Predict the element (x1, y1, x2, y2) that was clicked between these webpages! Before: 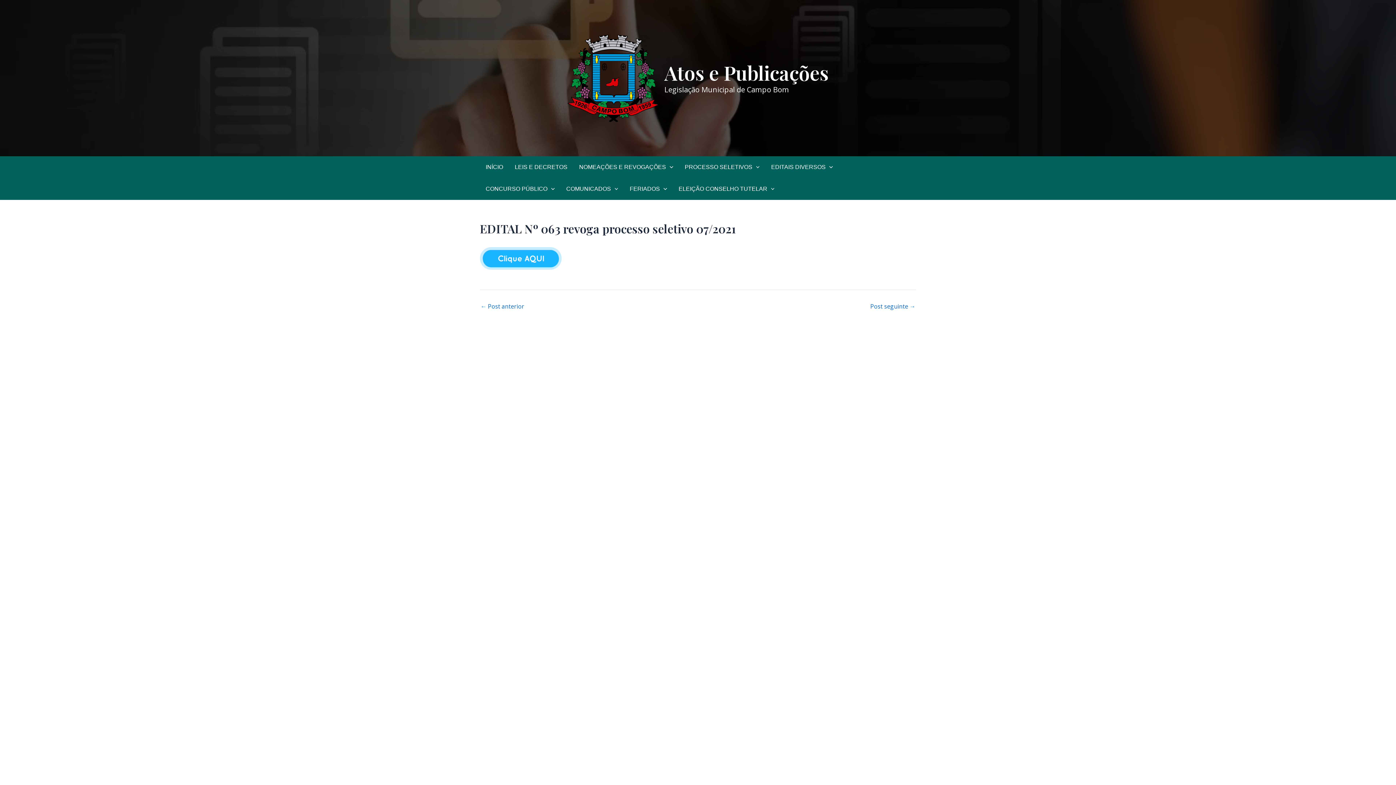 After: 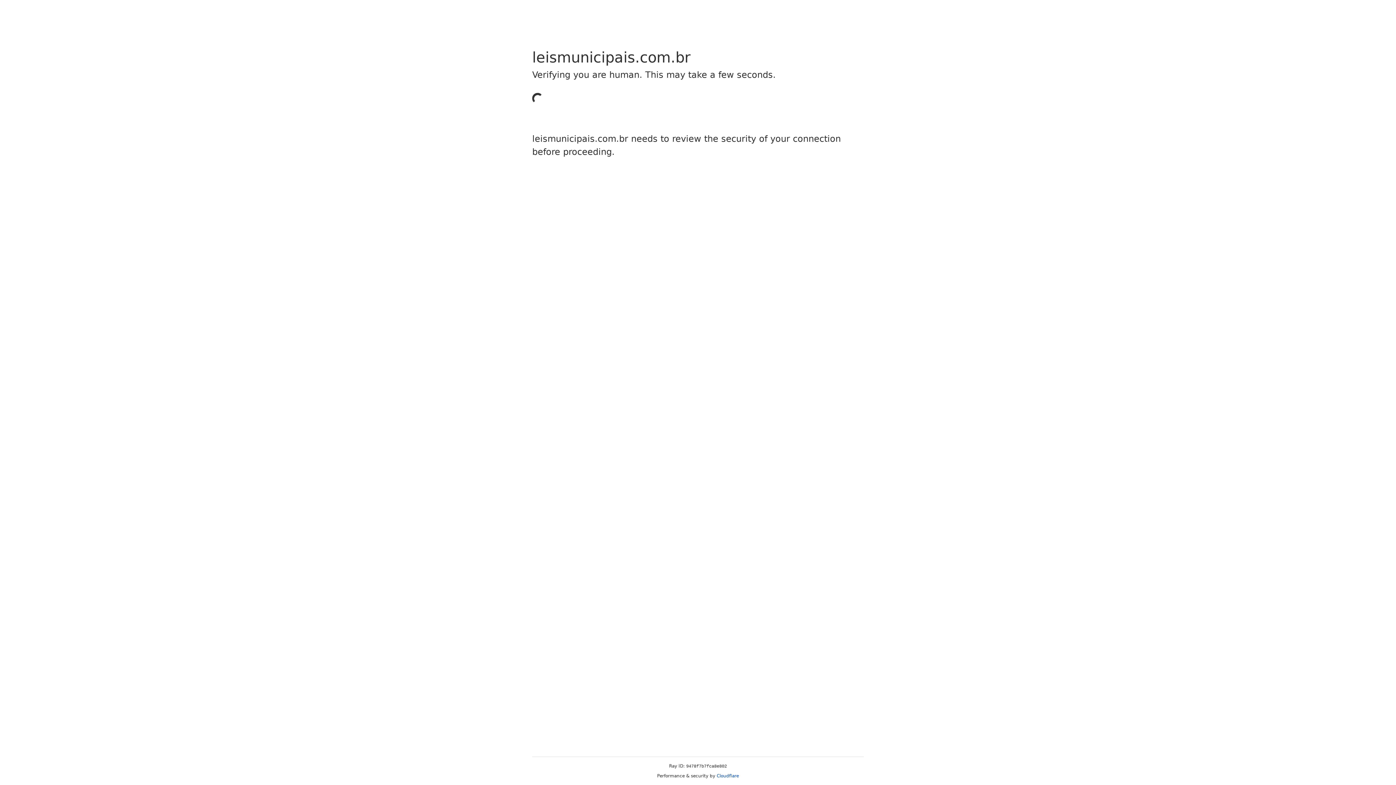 Action: bbox: (509, 156, 573, 178) label: LEIS E DECRETOS